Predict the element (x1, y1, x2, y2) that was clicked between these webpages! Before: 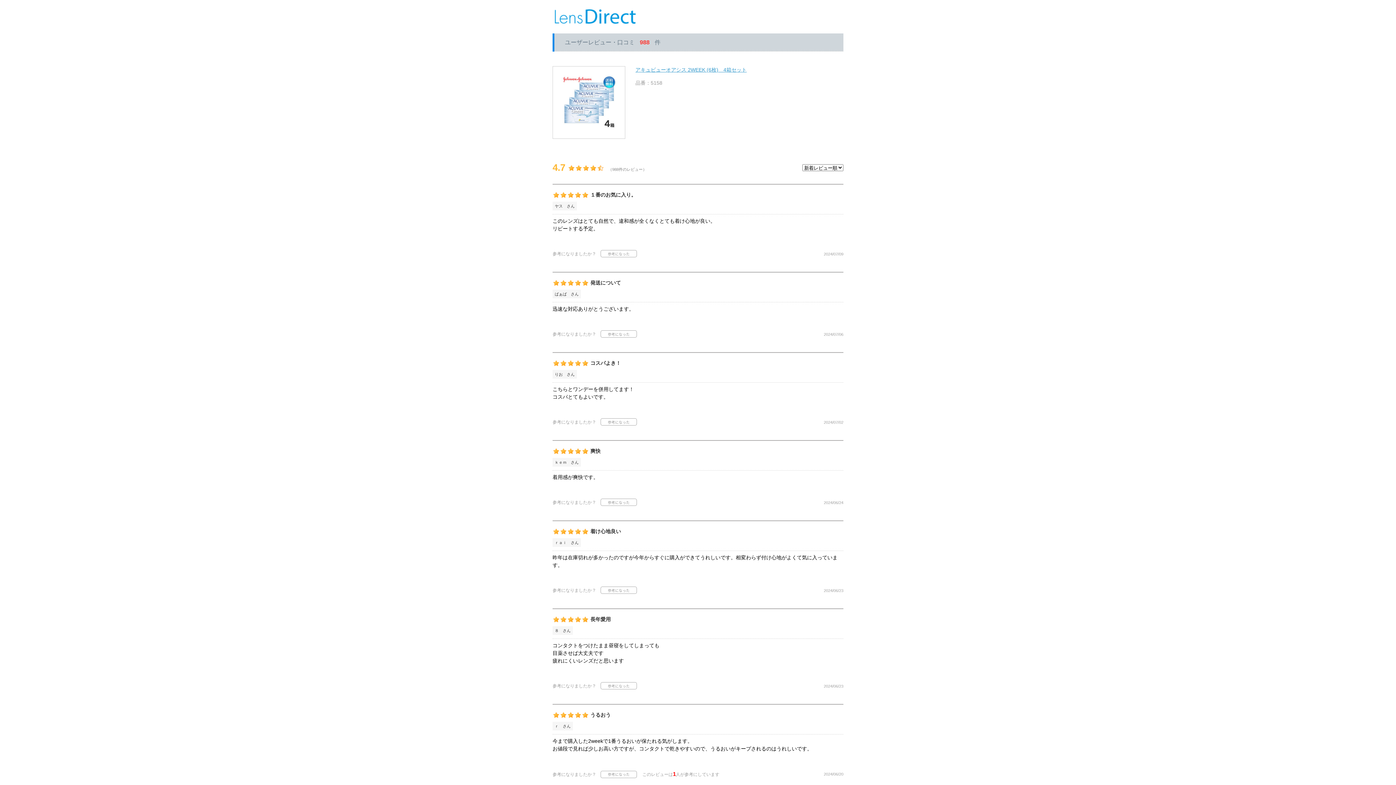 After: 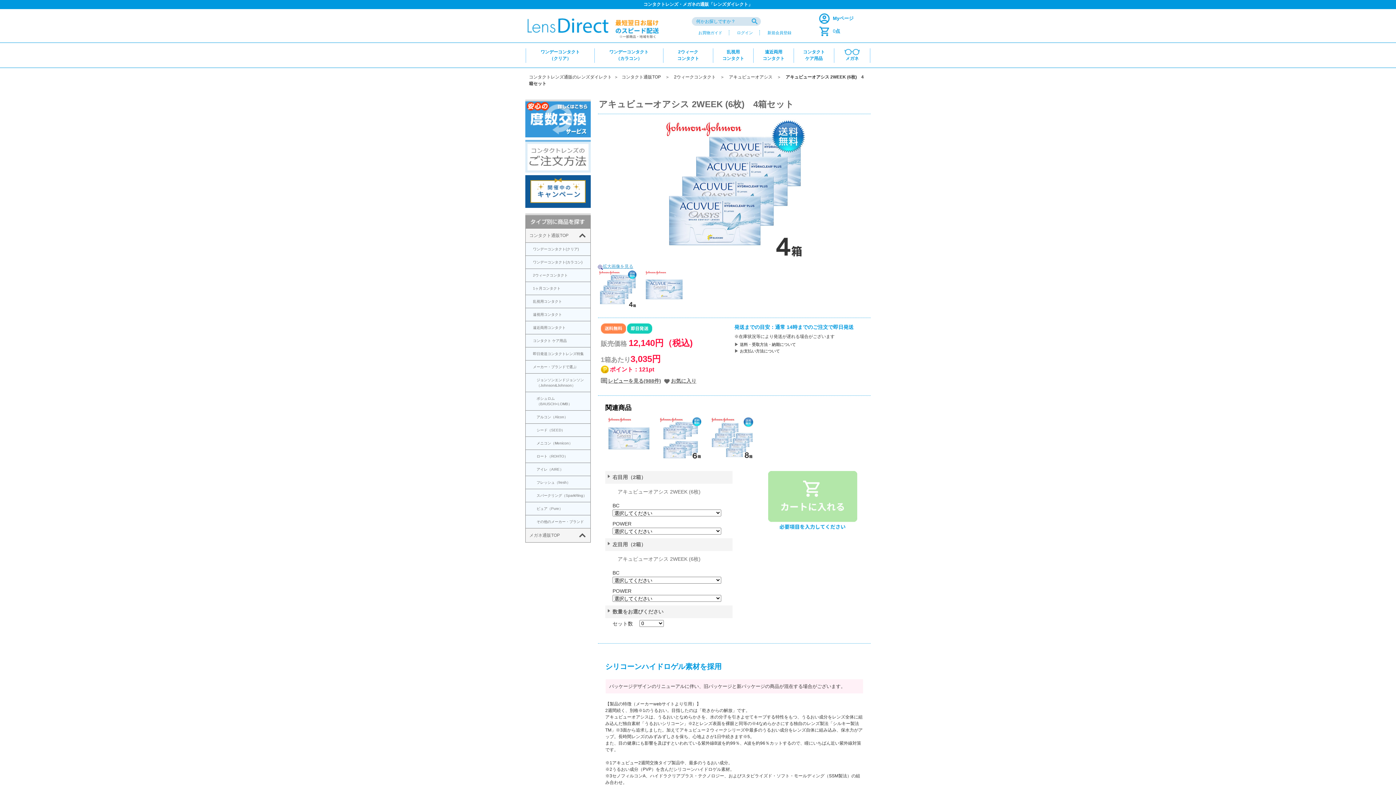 Action: bbox: (635, 66, 746, 72) label: アキュビューオアシス 2WEEK (6枚)　4箱セット